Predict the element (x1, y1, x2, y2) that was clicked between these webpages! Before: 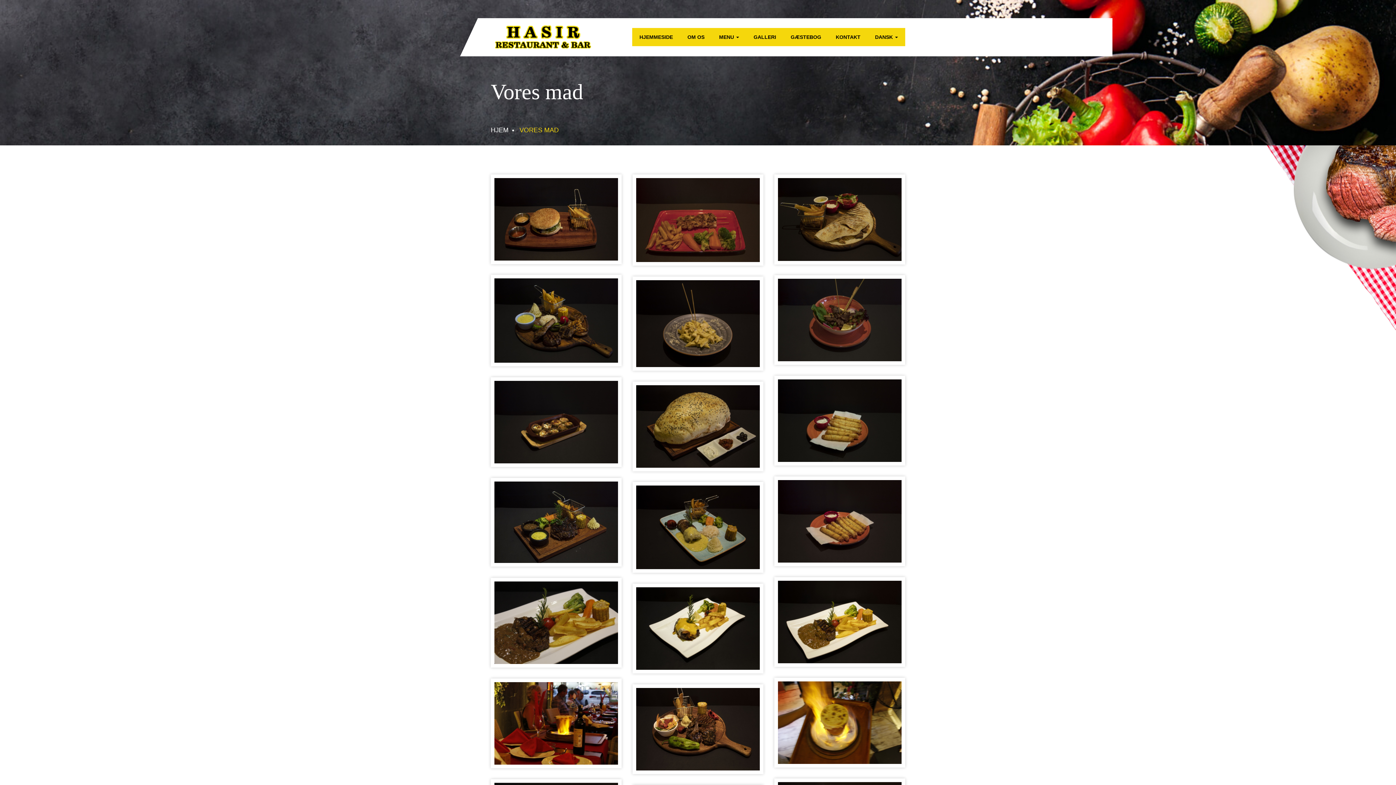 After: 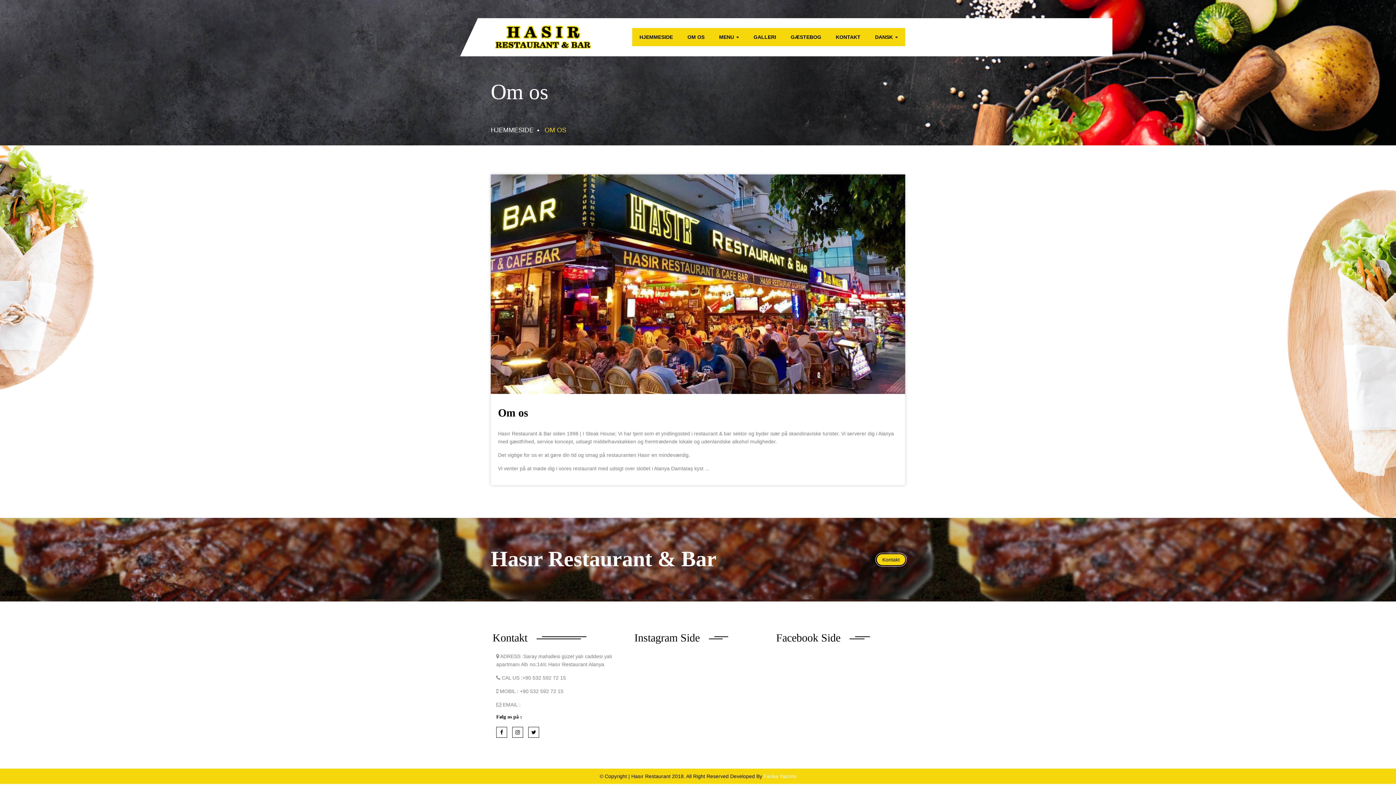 Action: bbox: (685, 28, 706, 46) label: OM OS